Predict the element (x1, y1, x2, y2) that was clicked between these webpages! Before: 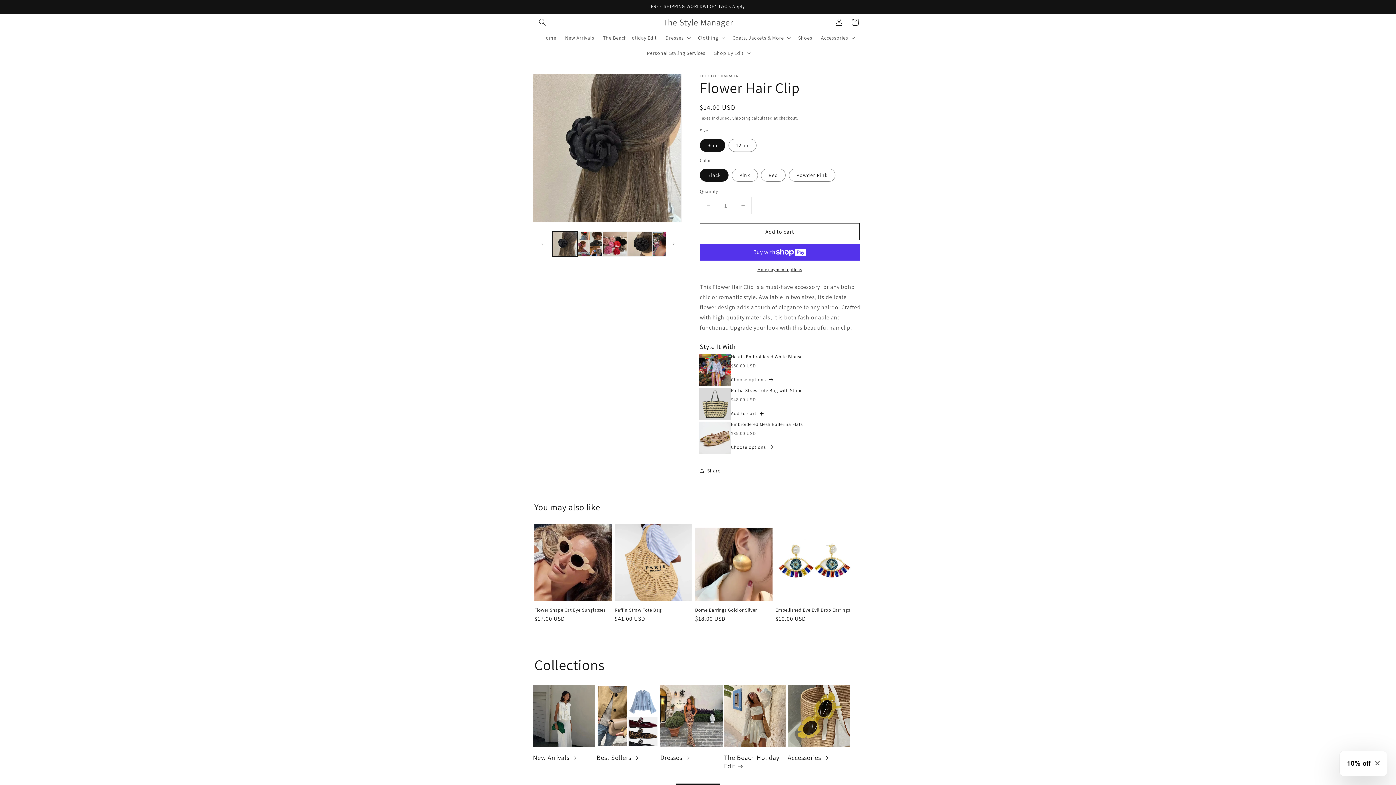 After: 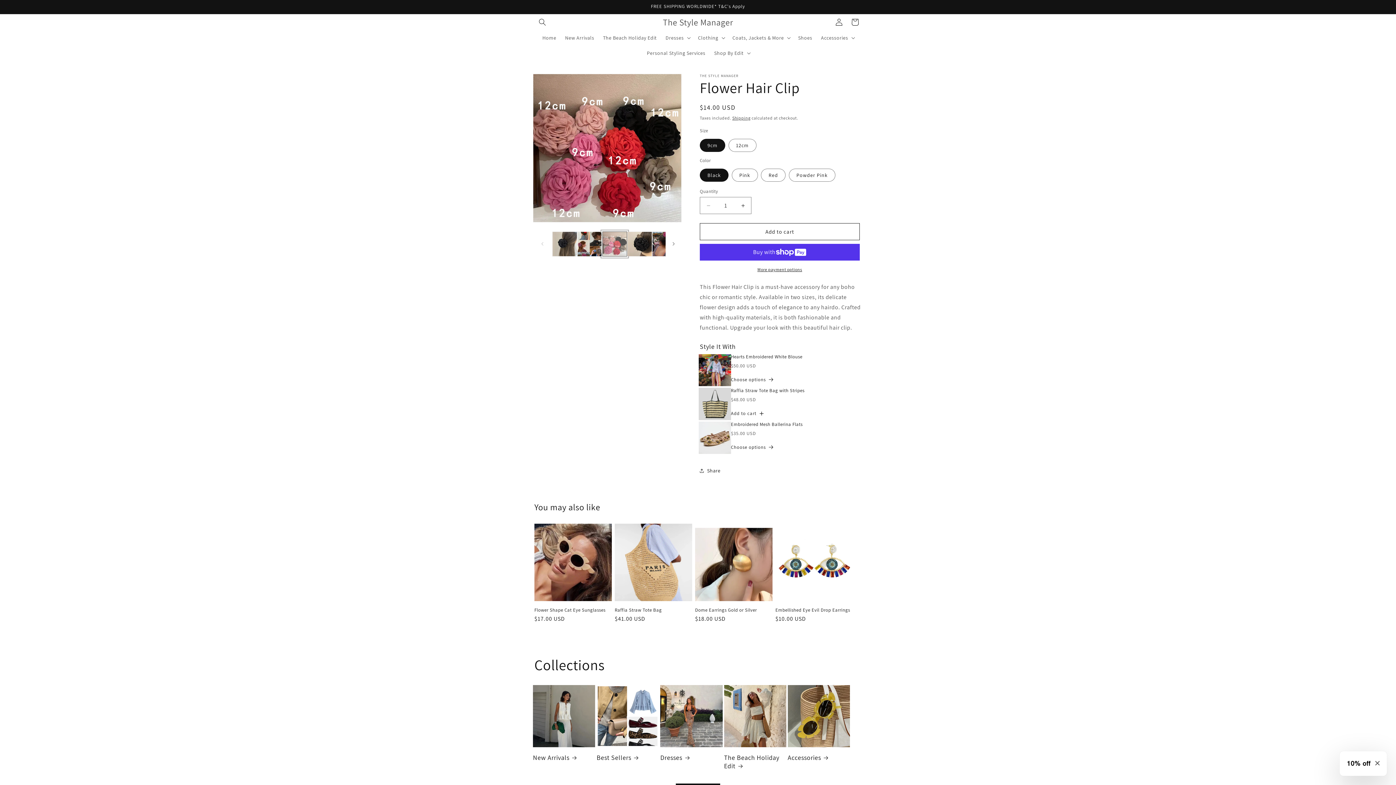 Action: bbox: (602, 231, 627, 256) label: Load image 3 in gallery view